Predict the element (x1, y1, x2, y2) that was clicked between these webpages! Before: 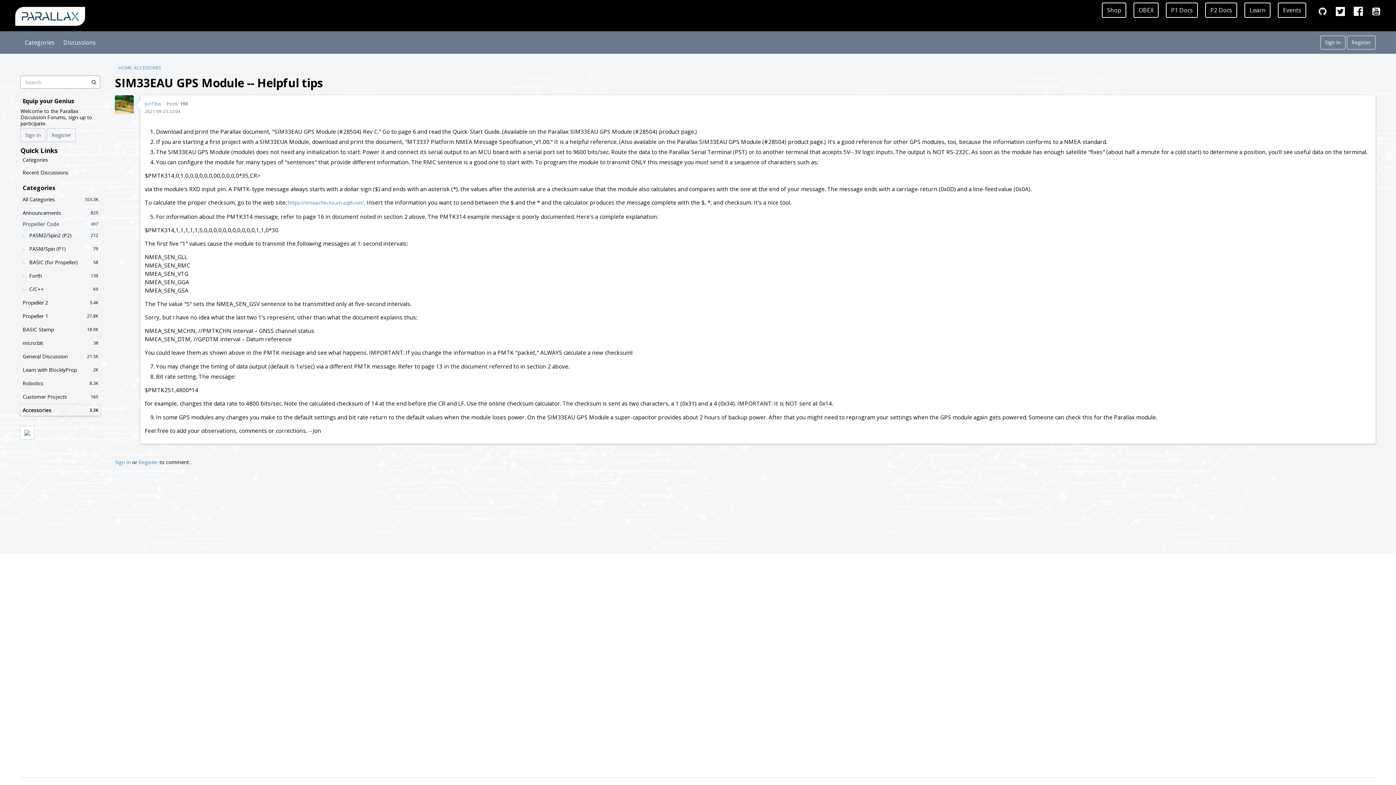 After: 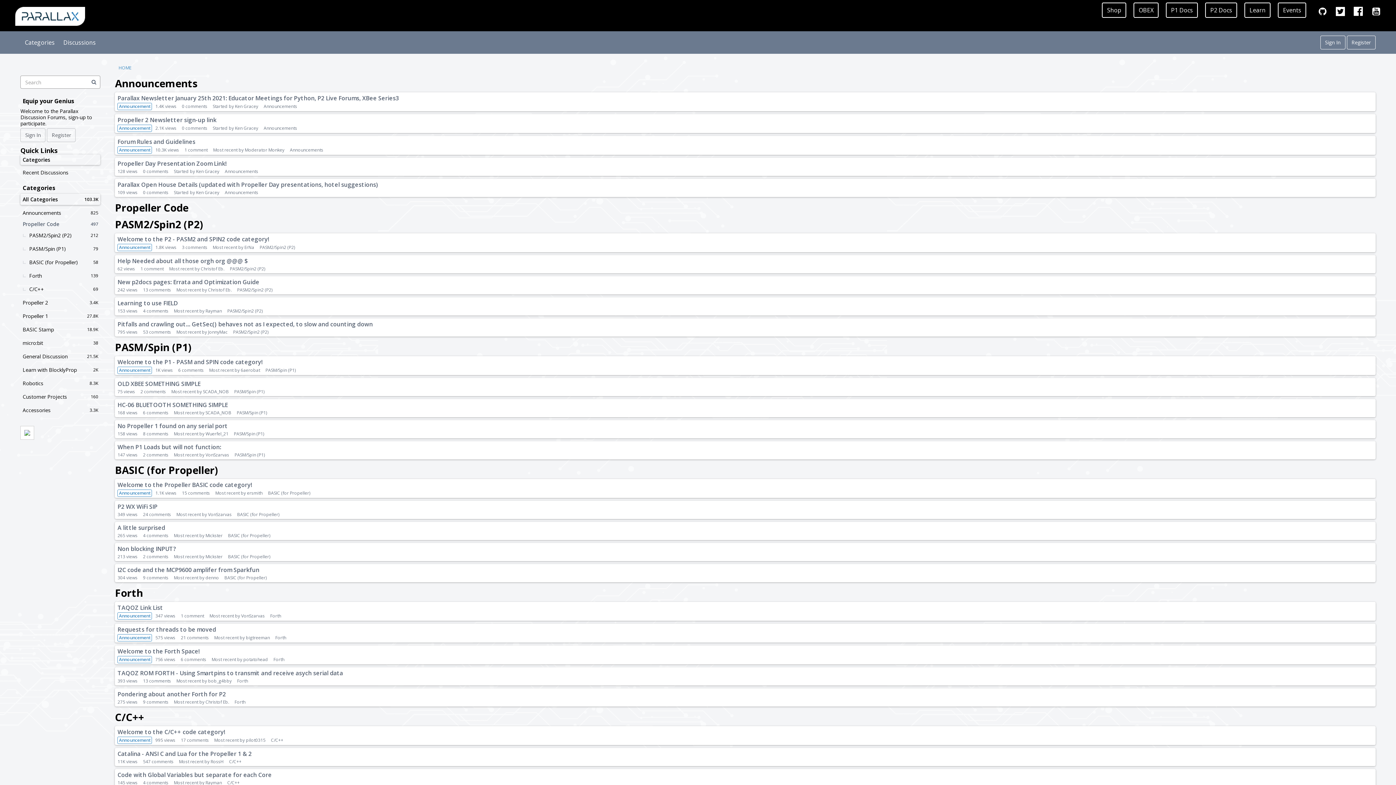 Action: bbox: (20, 35, 59, 48) label: Categories